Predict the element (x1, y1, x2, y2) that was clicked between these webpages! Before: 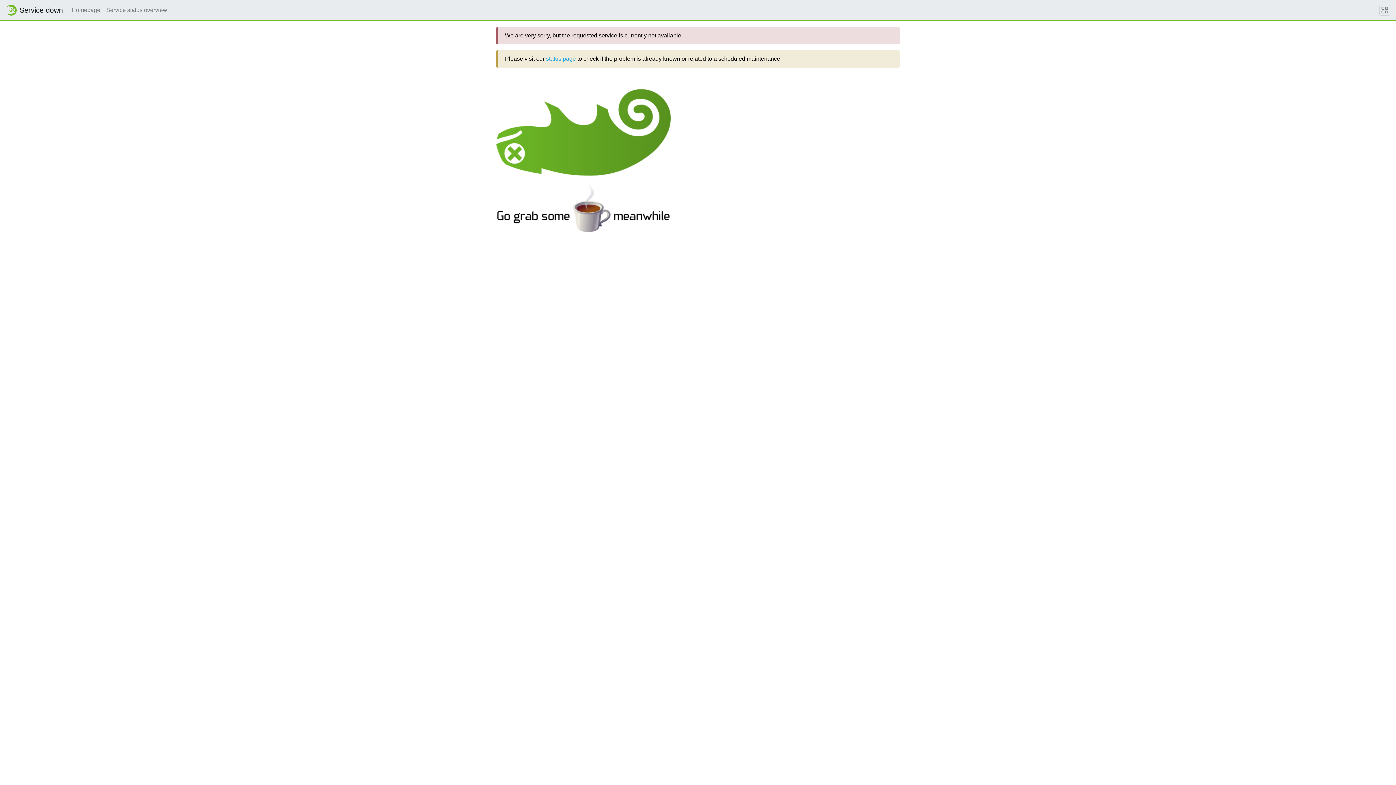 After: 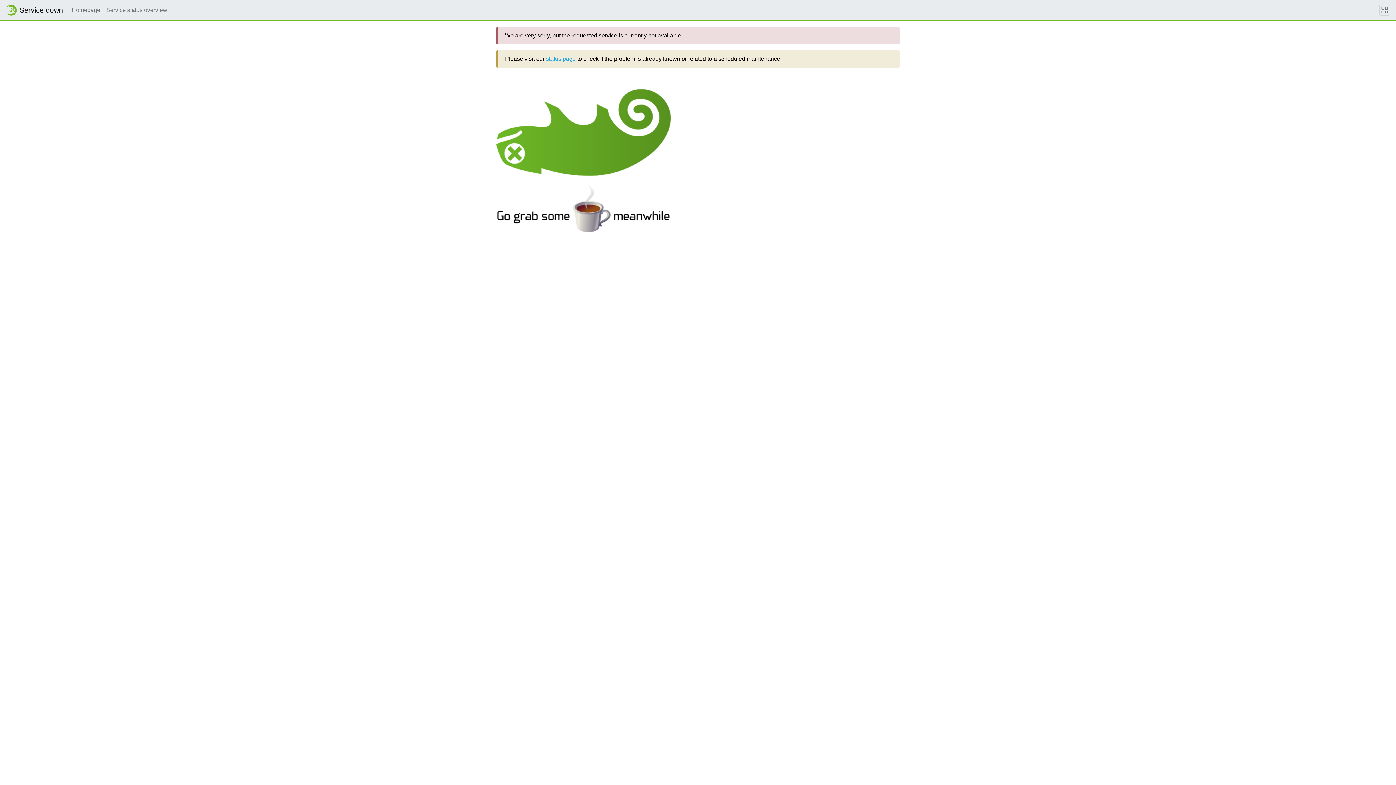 Action: bbox: (5, 2, 62, 17) label: Service down